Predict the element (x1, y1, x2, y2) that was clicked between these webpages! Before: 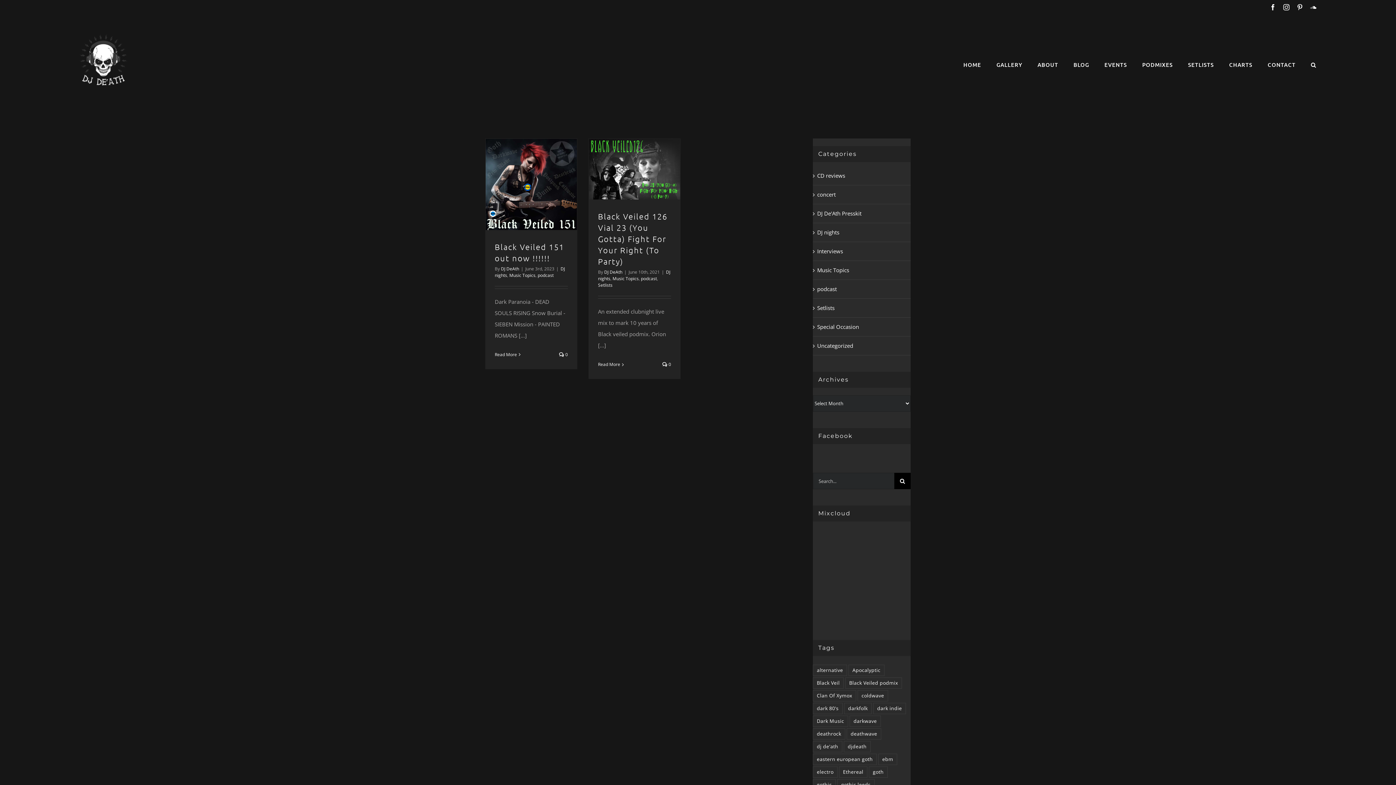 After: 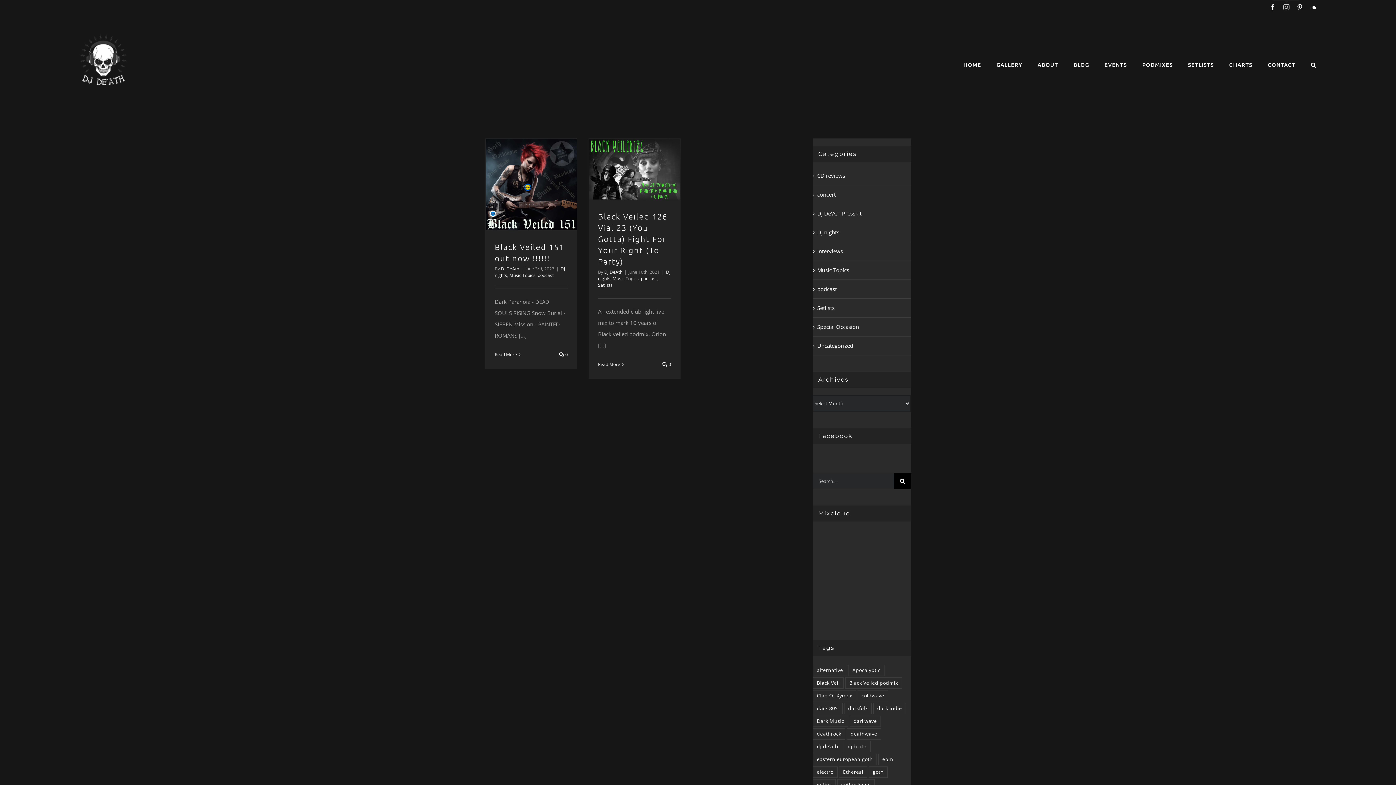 Action: label: Instagram bbox: (1283, 4, 1289, 10)